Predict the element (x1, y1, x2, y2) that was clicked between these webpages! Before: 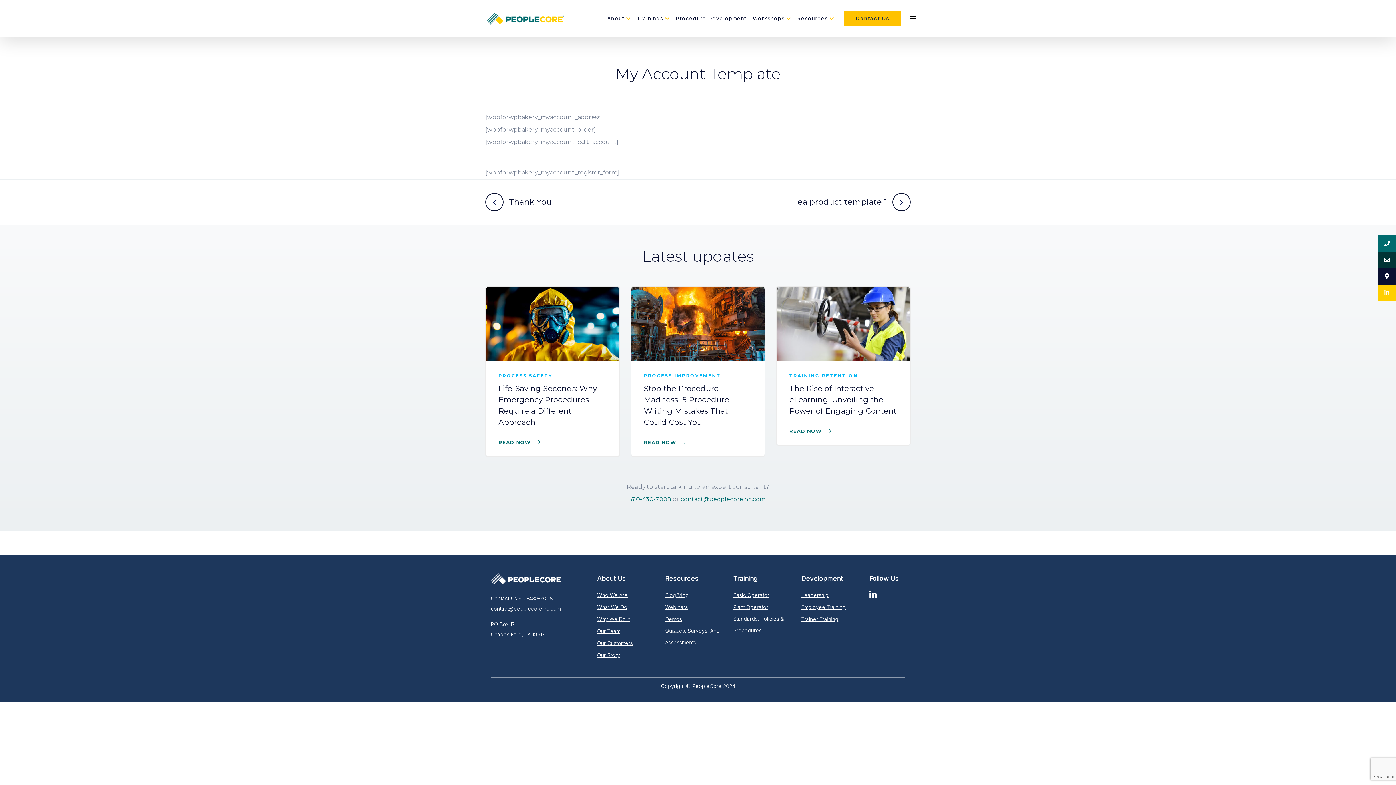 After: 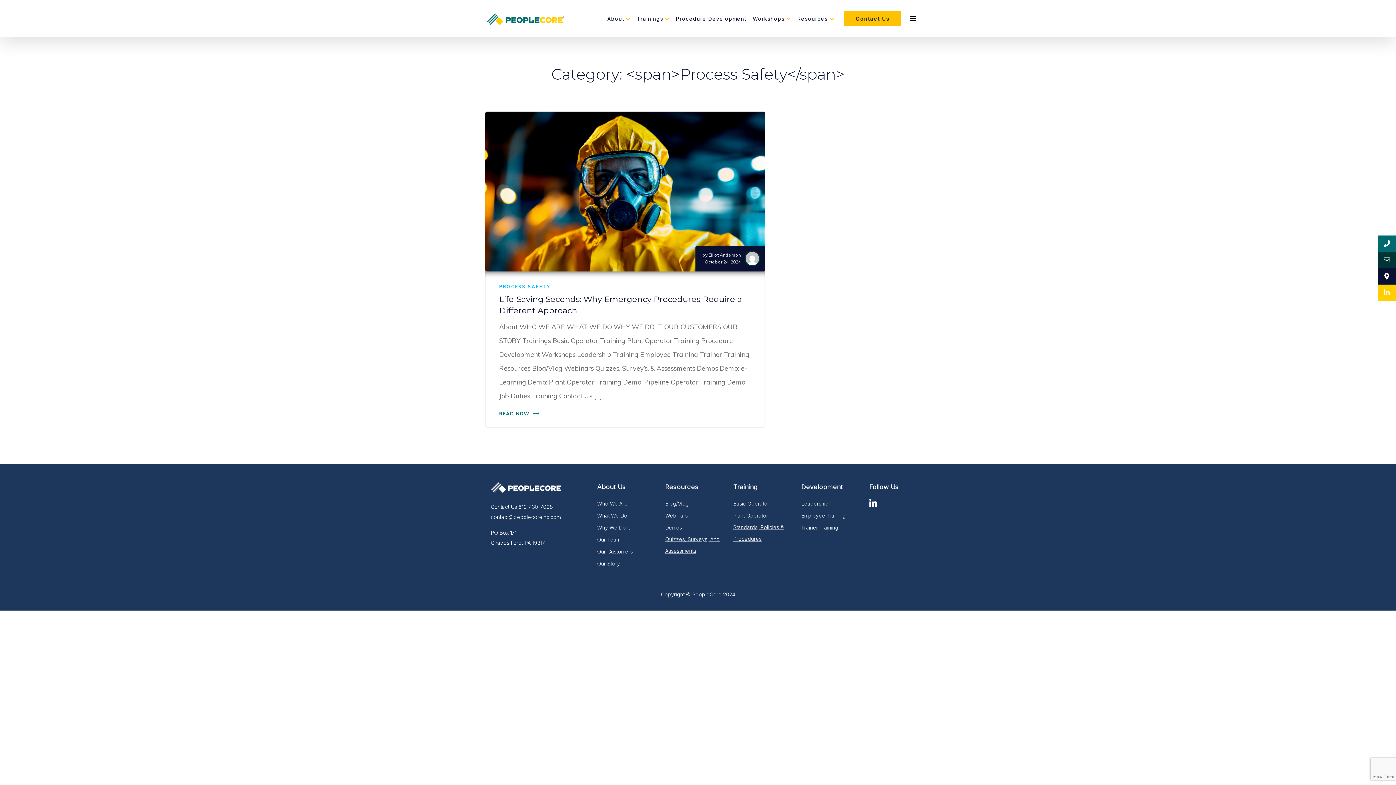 Action: label: PROCESS SAFETY bbox: (498, 372, 552, 378)